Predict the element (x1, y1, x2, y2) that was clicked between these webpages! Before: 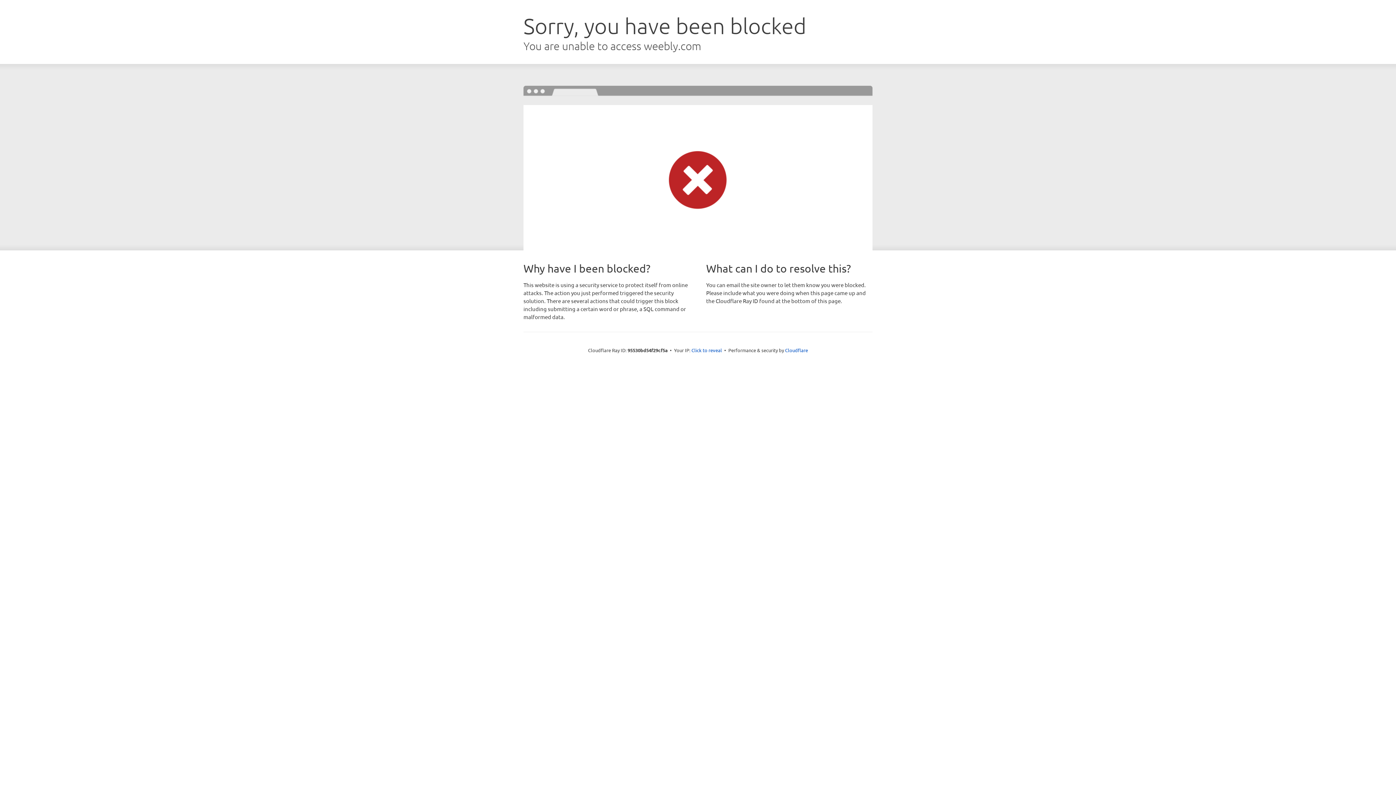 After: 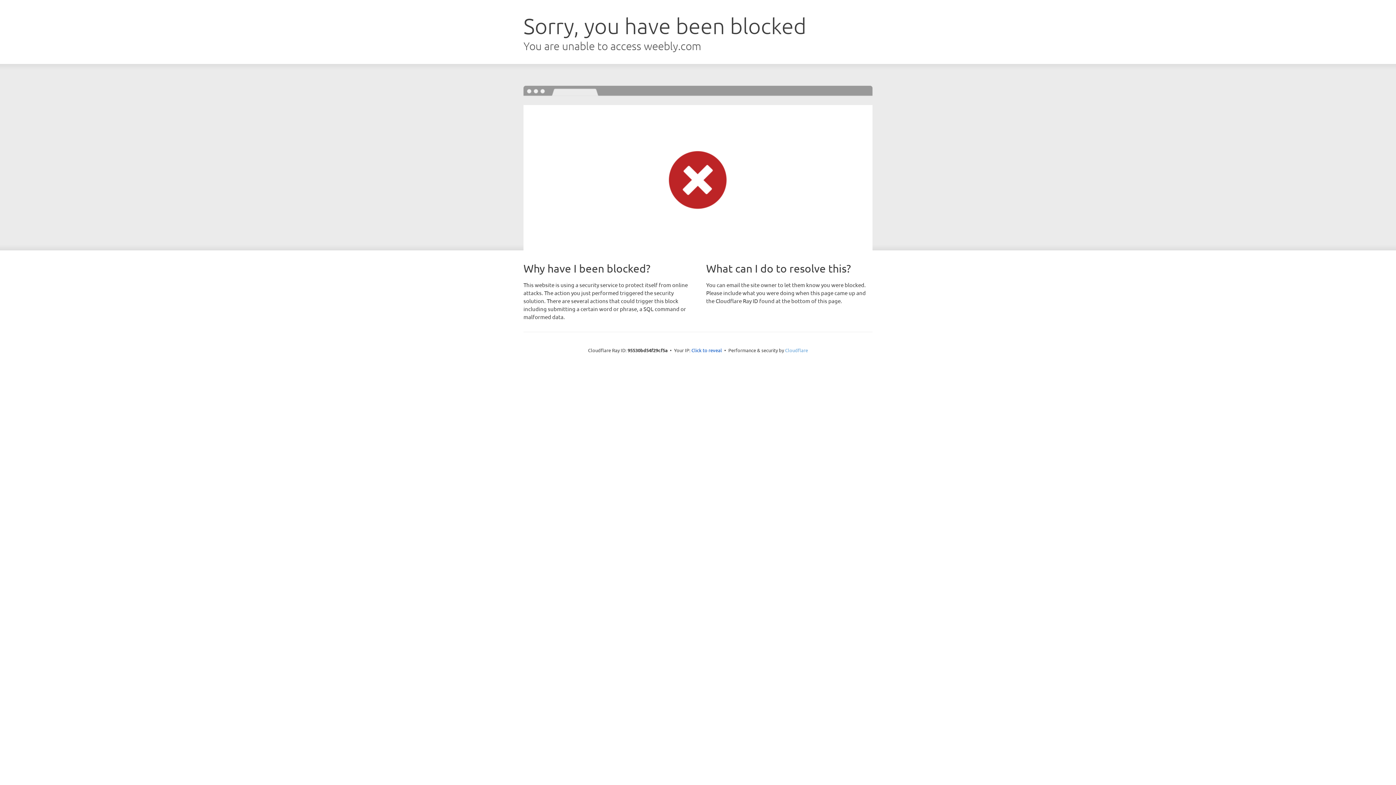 Action: label: Cloudflare bbox: (785, 347, 808, 353)